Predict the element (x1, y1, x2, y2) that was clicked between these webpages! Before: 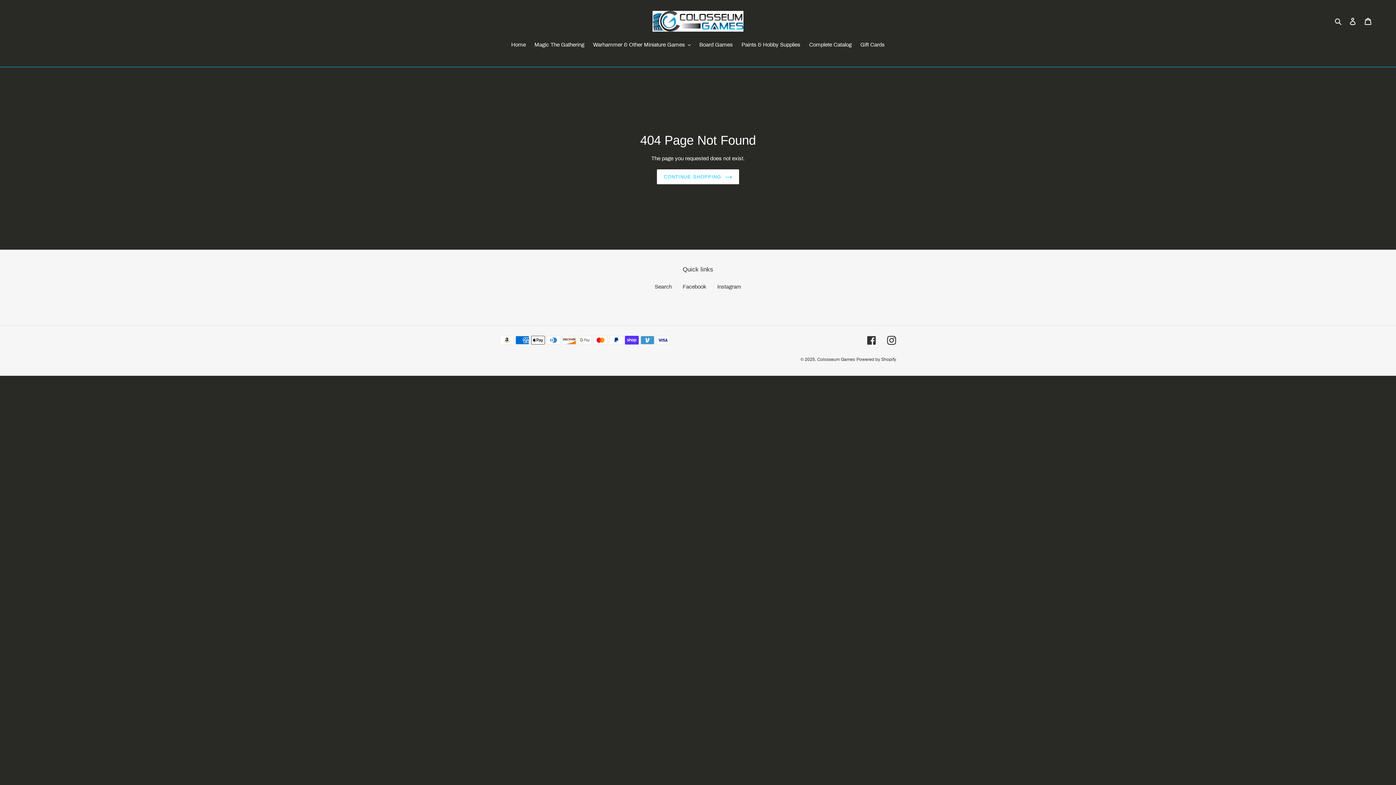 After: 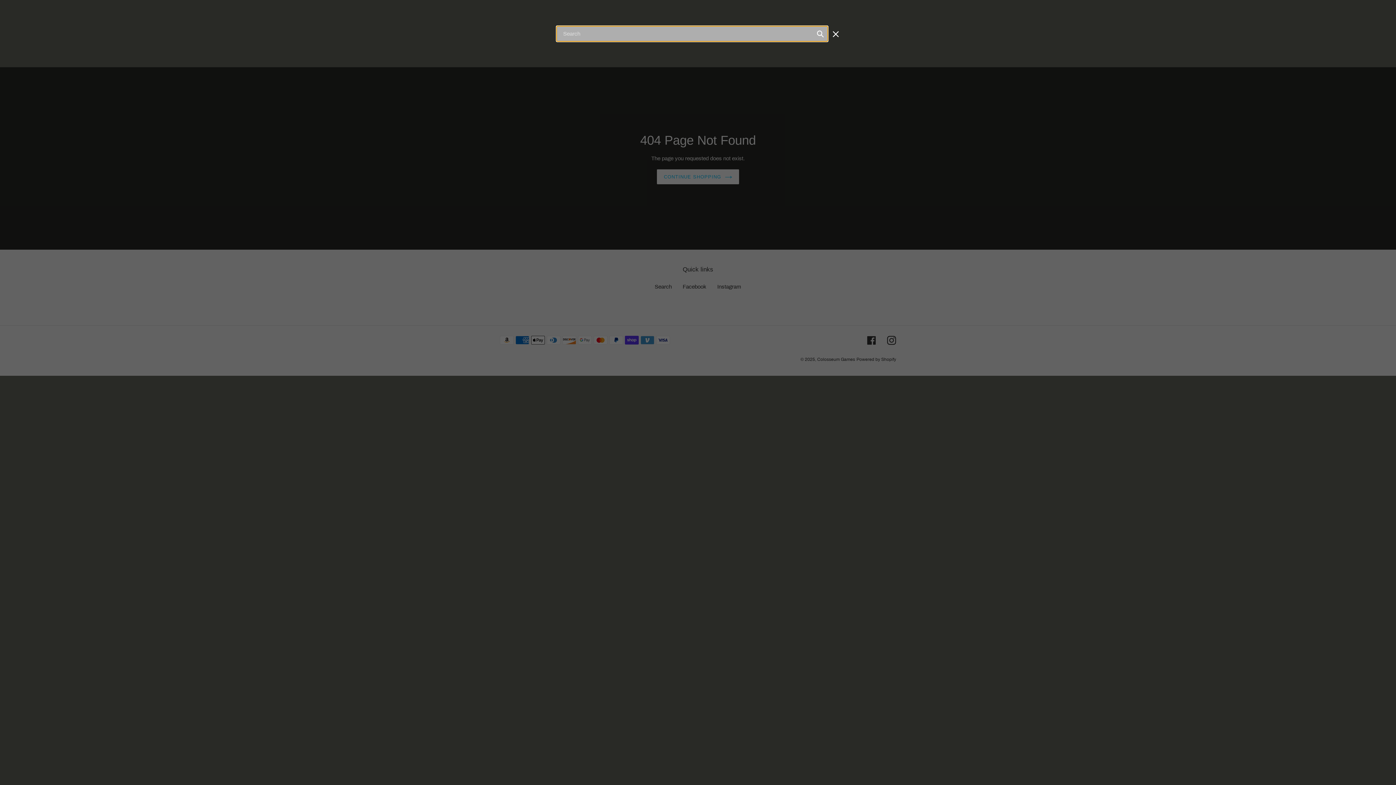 Action: bbox: (1332, 16, 1345, 25) label: Search